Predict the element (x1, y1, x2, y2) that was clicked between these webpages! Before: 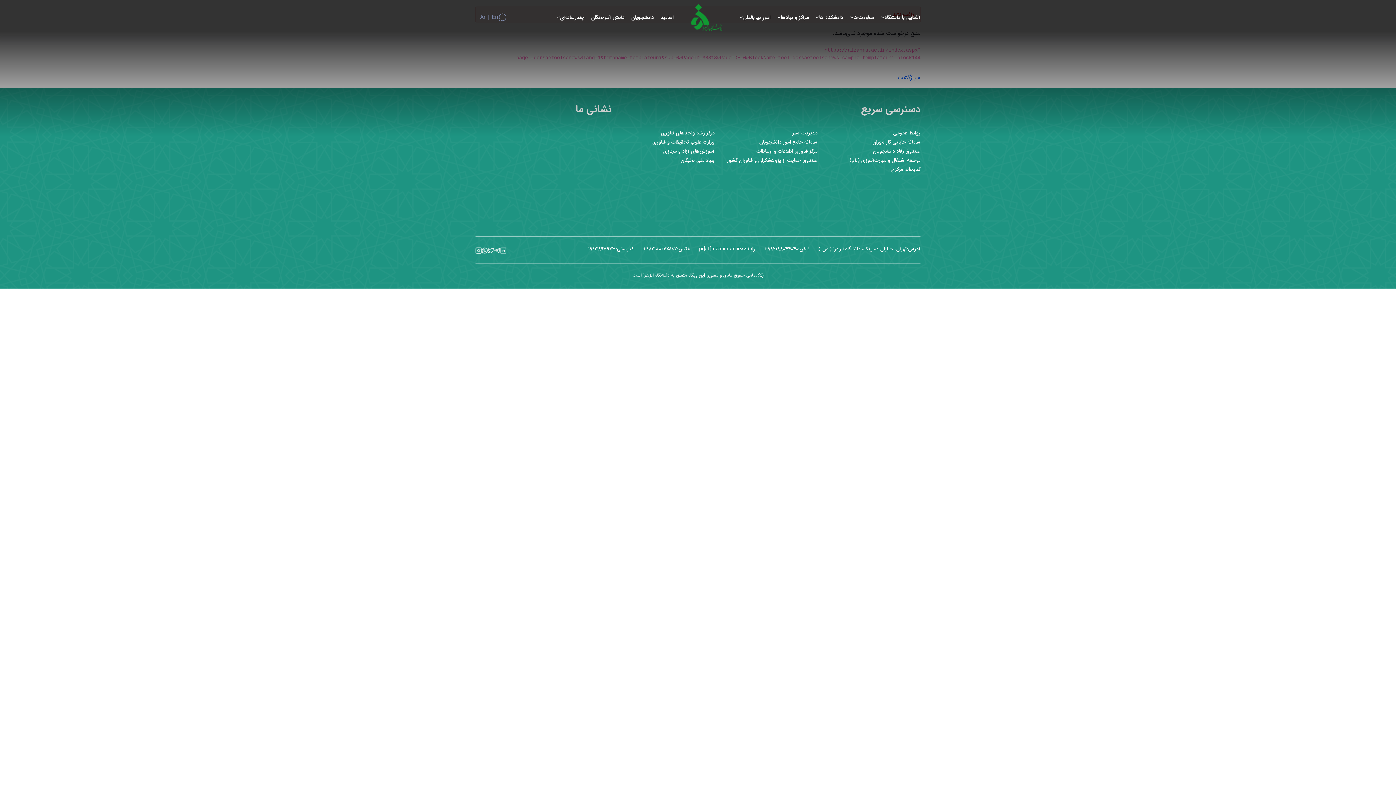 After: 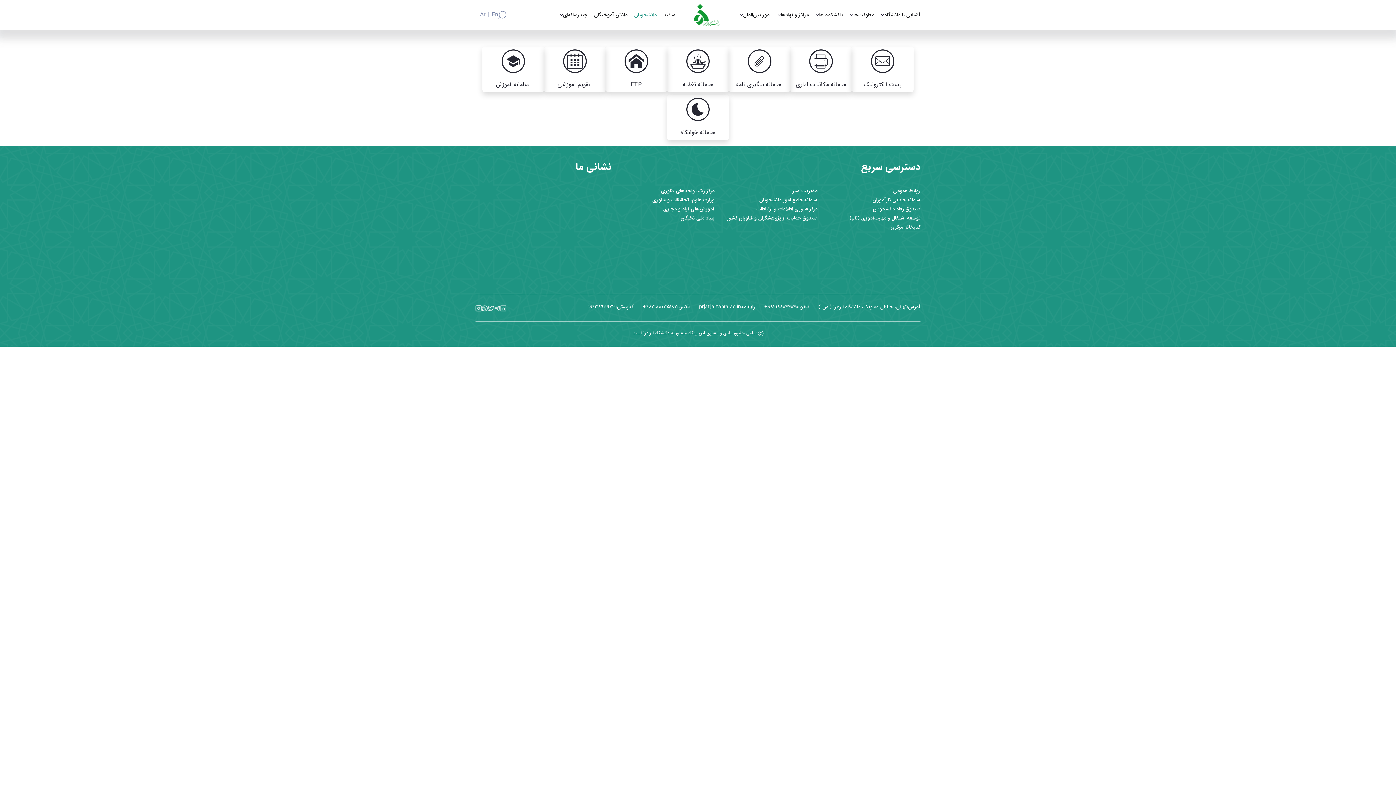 Action: label: دانشجویان bbox: (631, 13, 654, 21)